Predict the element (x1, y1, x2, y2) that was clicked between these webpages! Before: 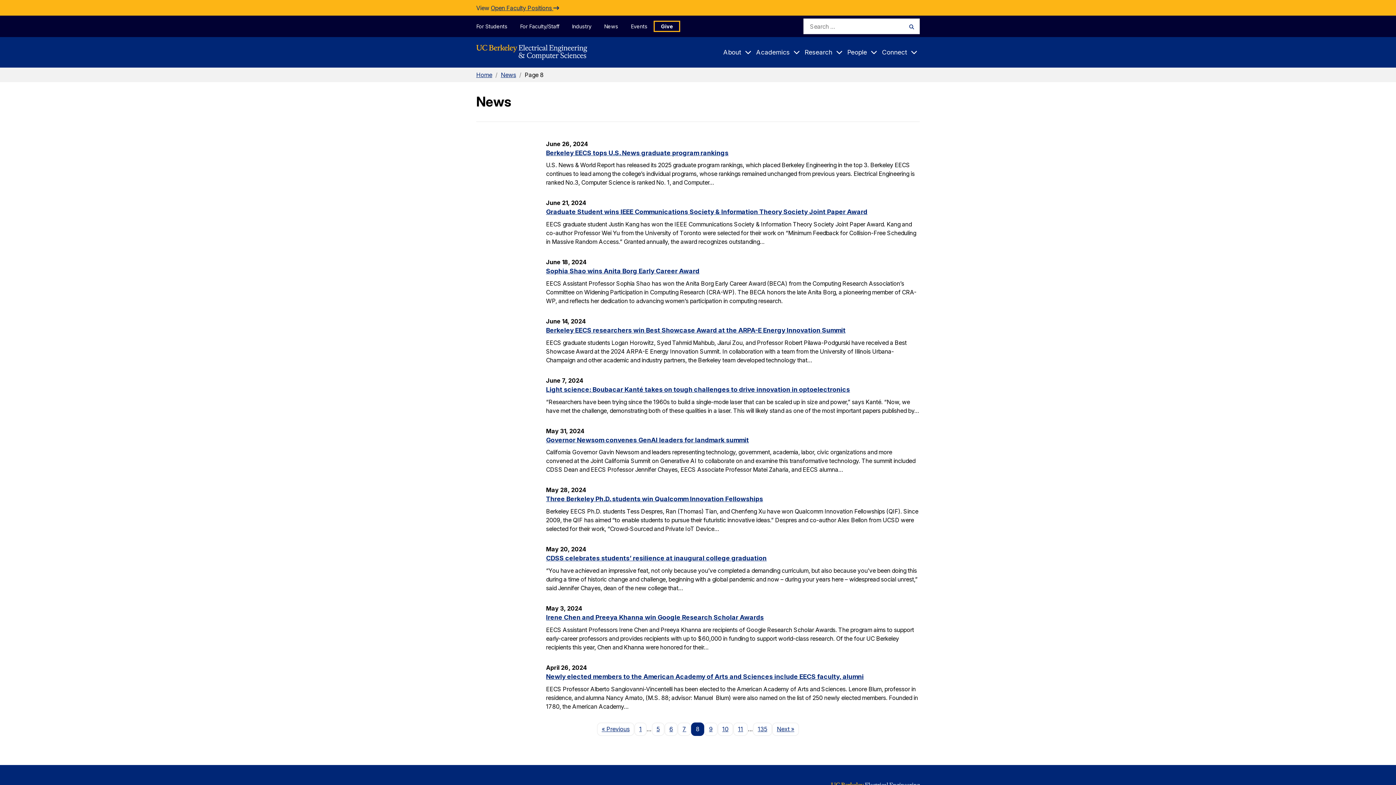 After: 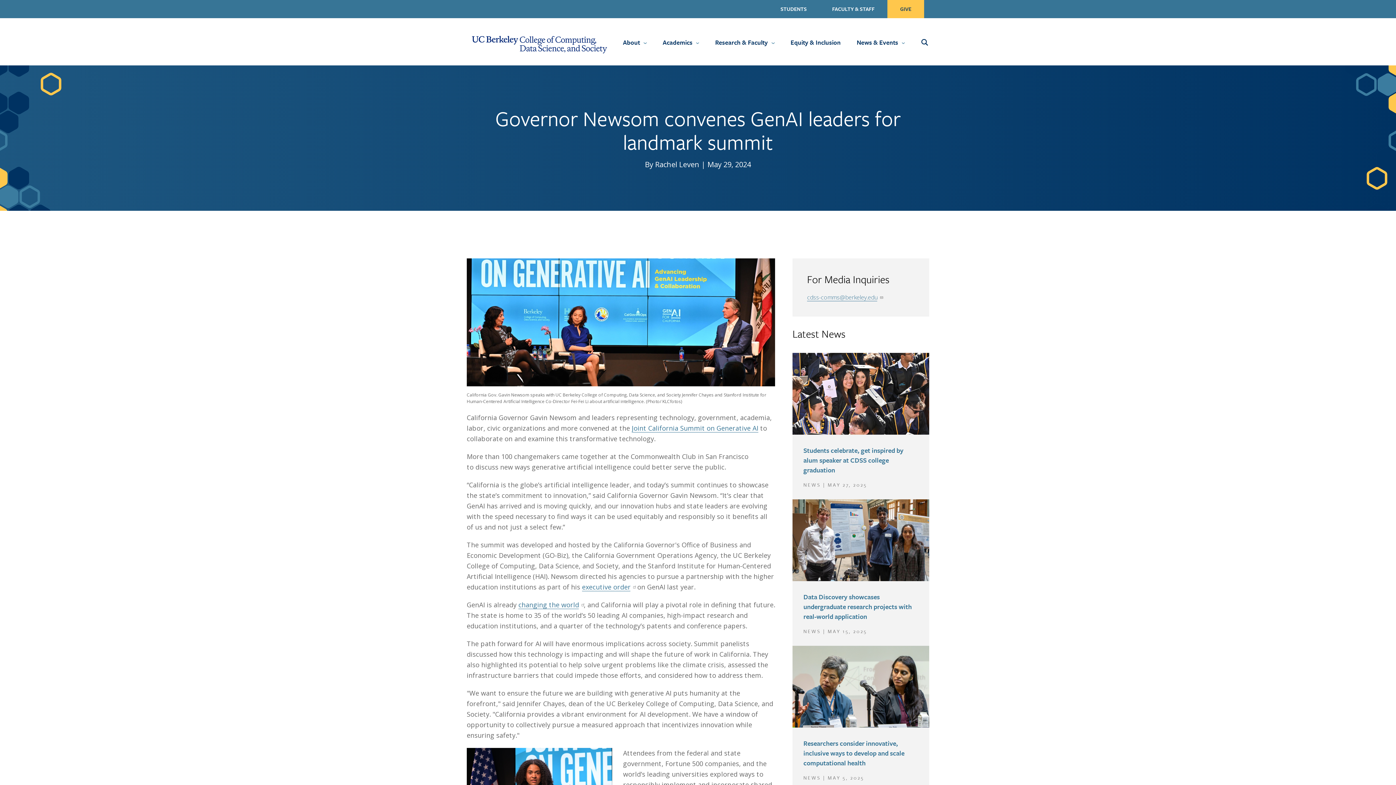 Action: bbox: (546, 436, 749, 443) label: Governor Newsom convenes GenAI leaders for landmark summit